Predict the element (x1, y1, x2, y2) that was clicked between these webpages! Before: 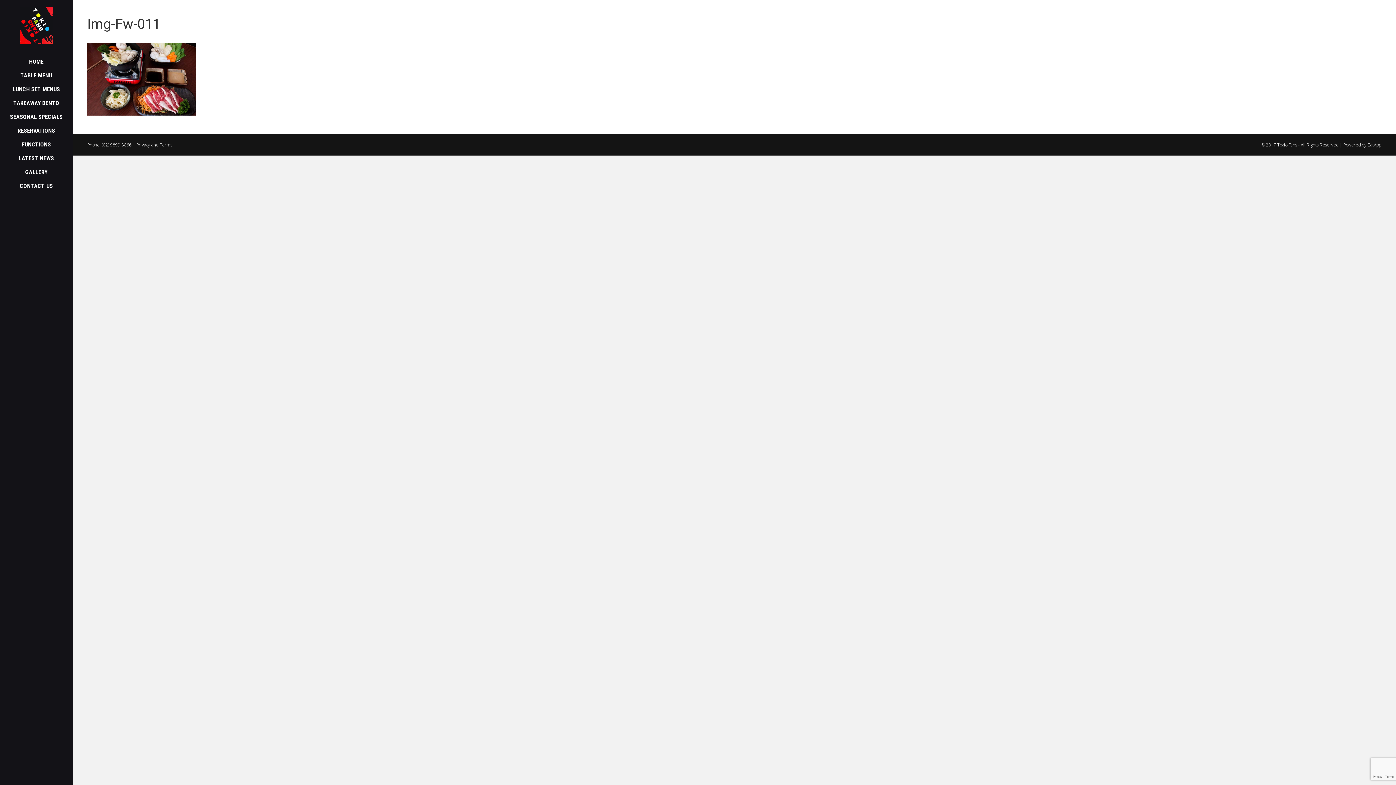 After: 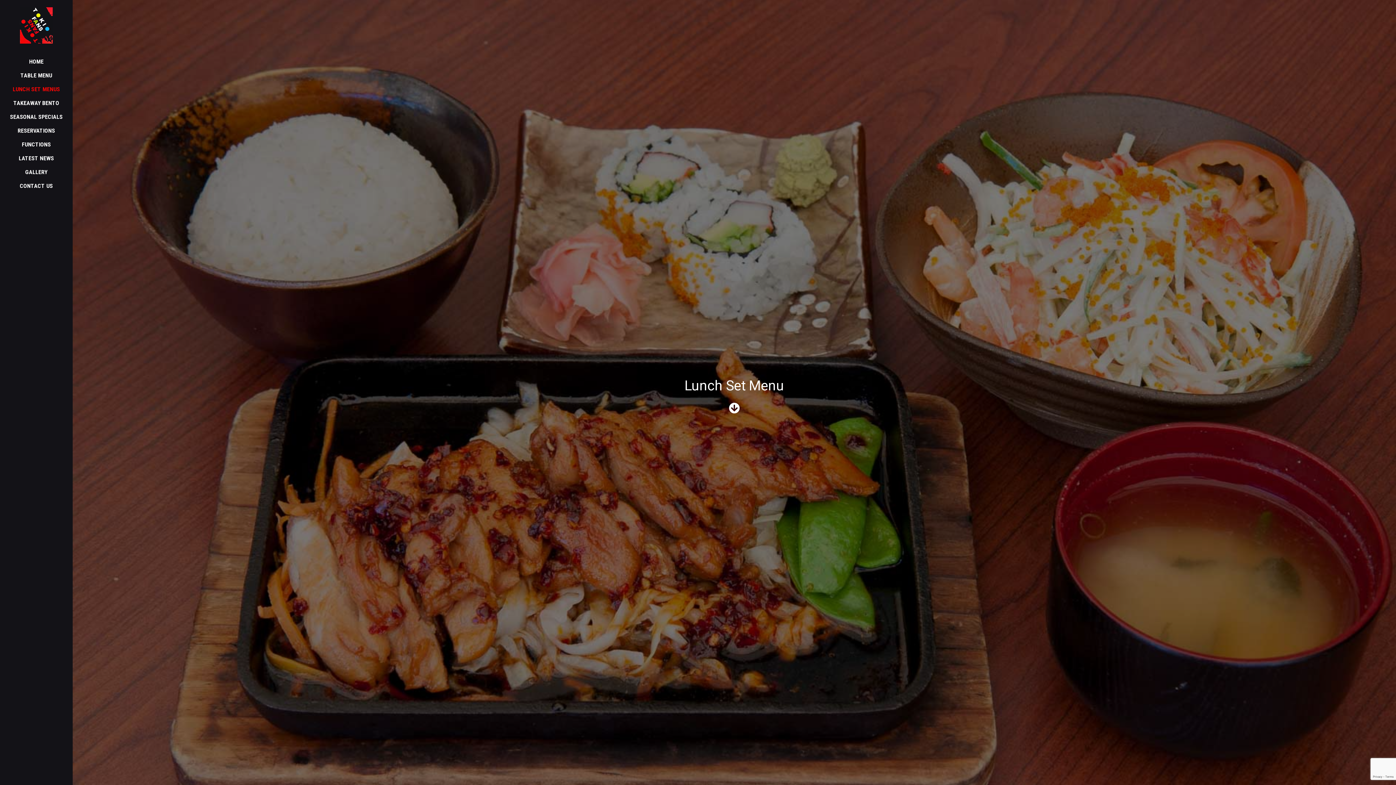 Action: label: LUNCH SET MENUS bbox: (0, 85, 72, 99)